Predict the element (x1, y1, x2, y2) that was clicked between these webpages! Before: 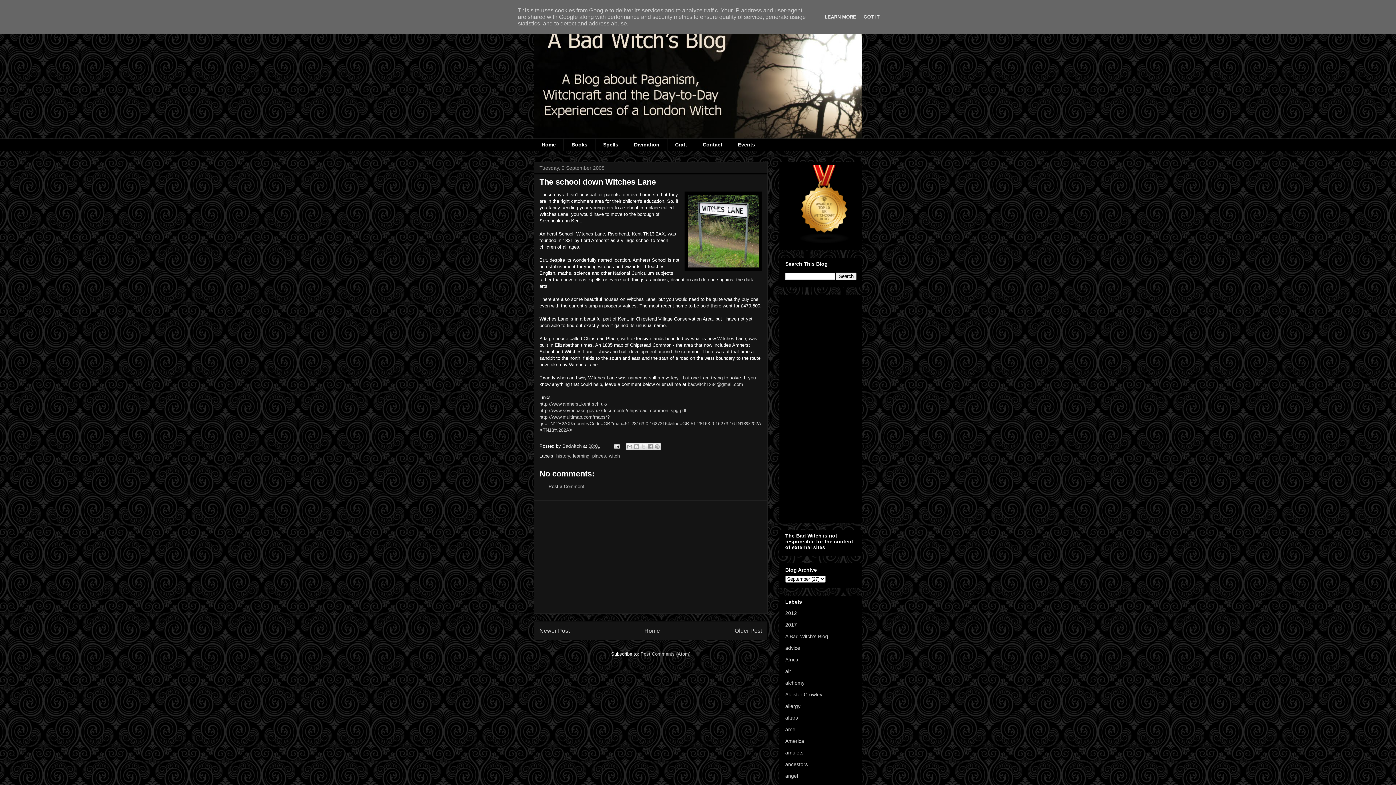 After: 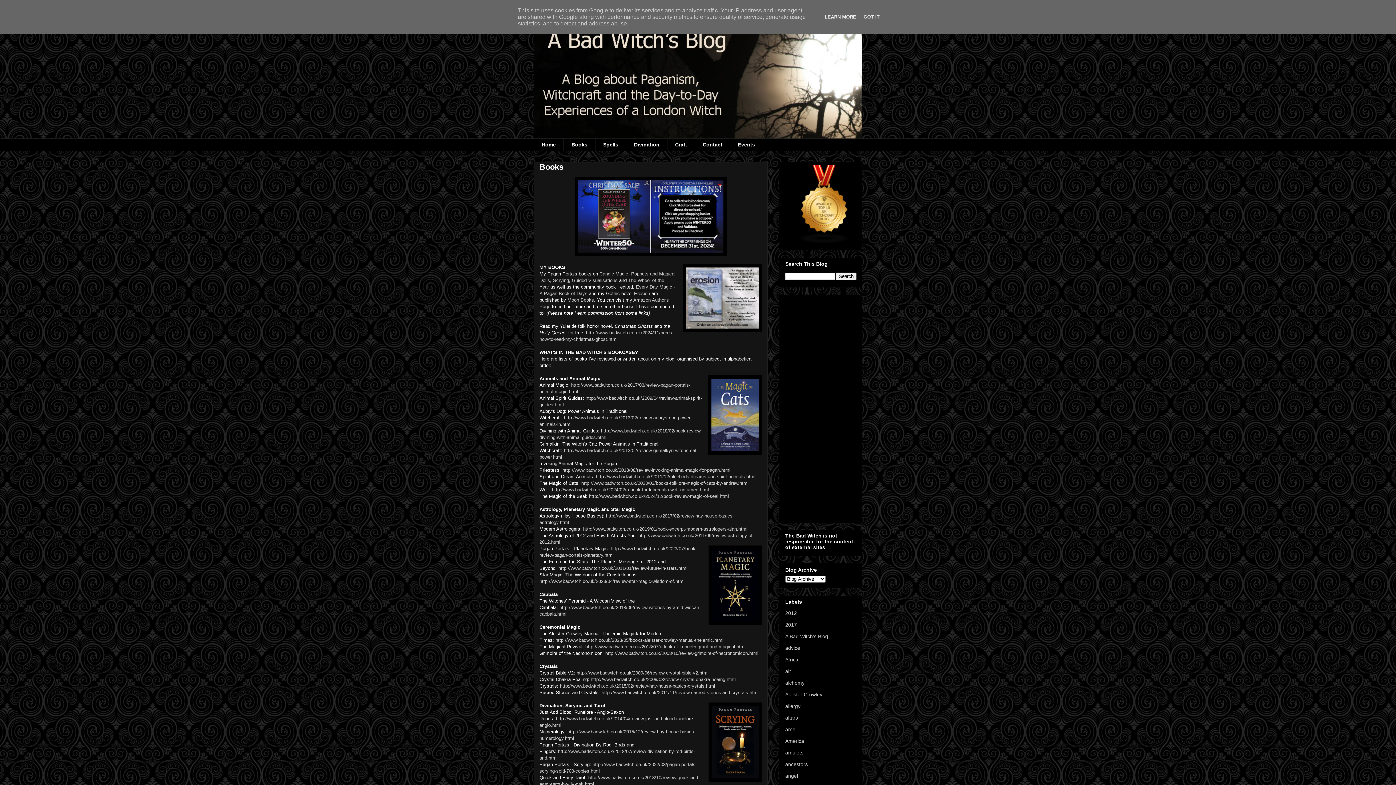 Action: bbox: (563, 138, 595, 151) label: Books